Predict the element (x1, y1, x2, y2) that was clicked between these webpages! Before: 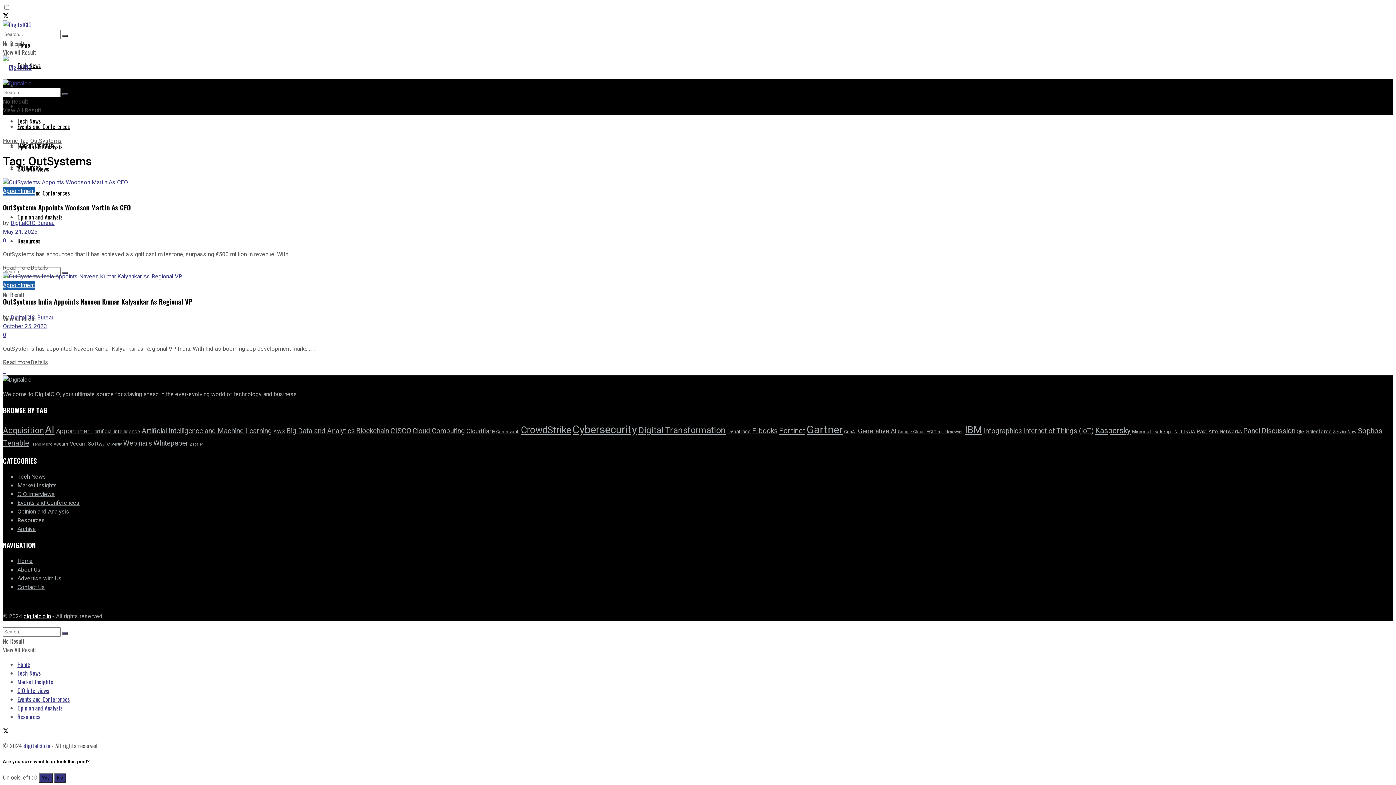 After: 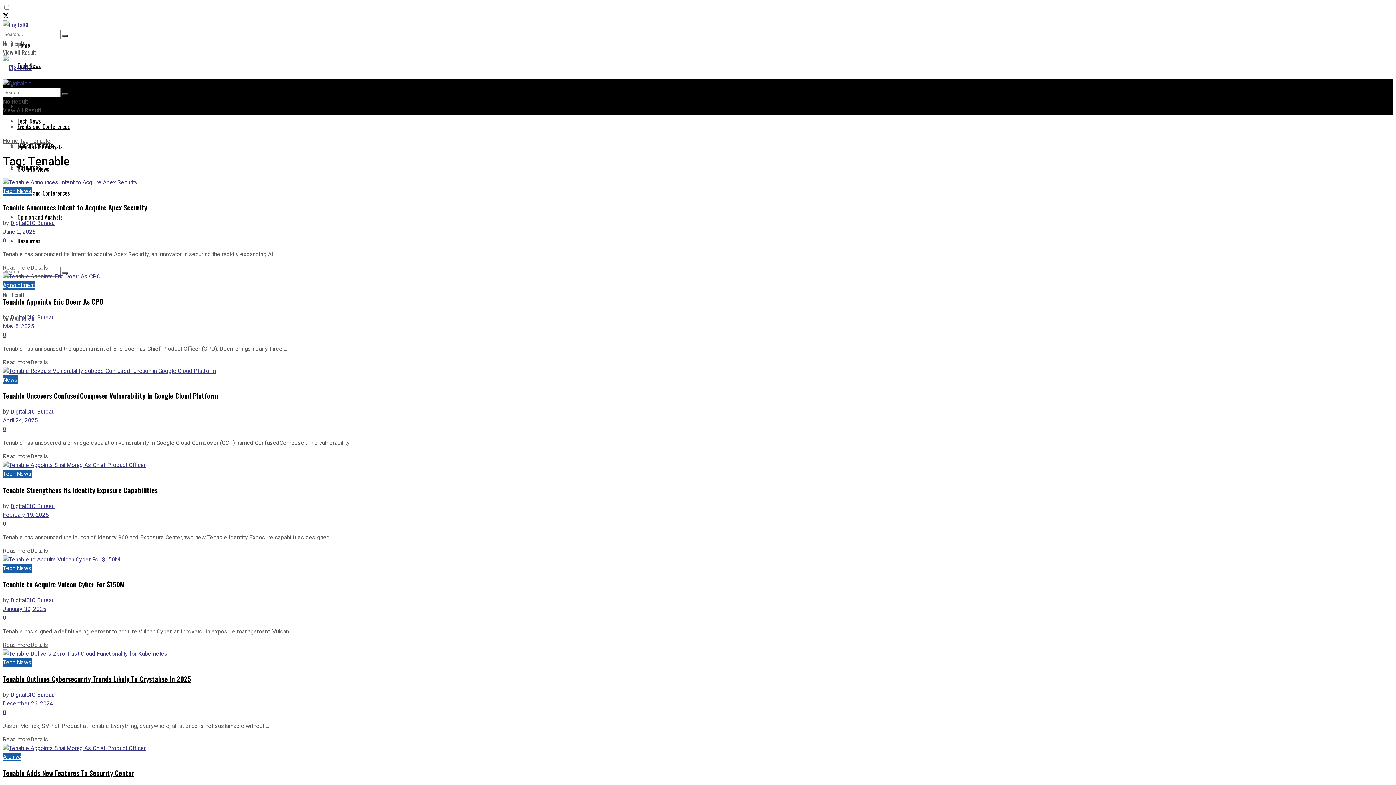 Action: bbox: (2, 437, 29, 449) label: Tenable (22 items)